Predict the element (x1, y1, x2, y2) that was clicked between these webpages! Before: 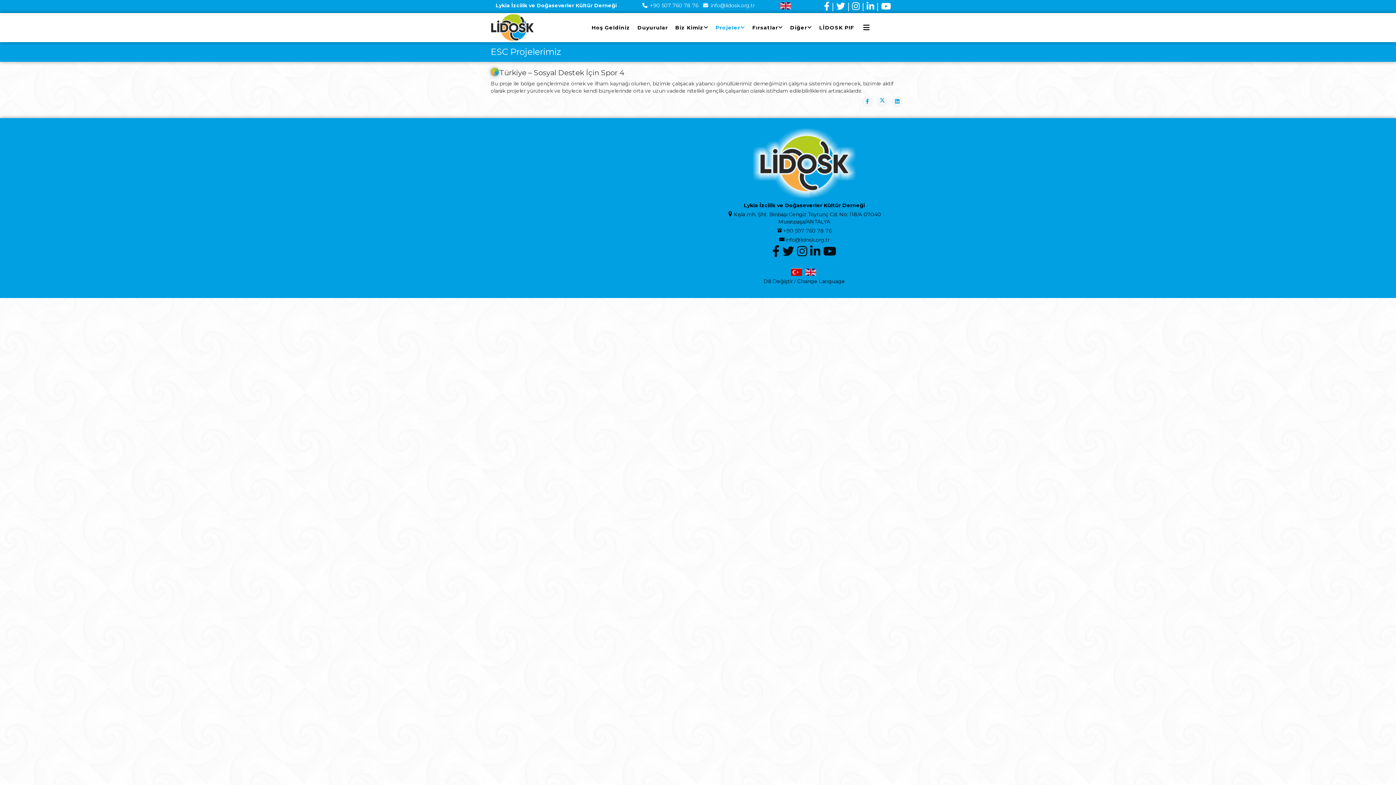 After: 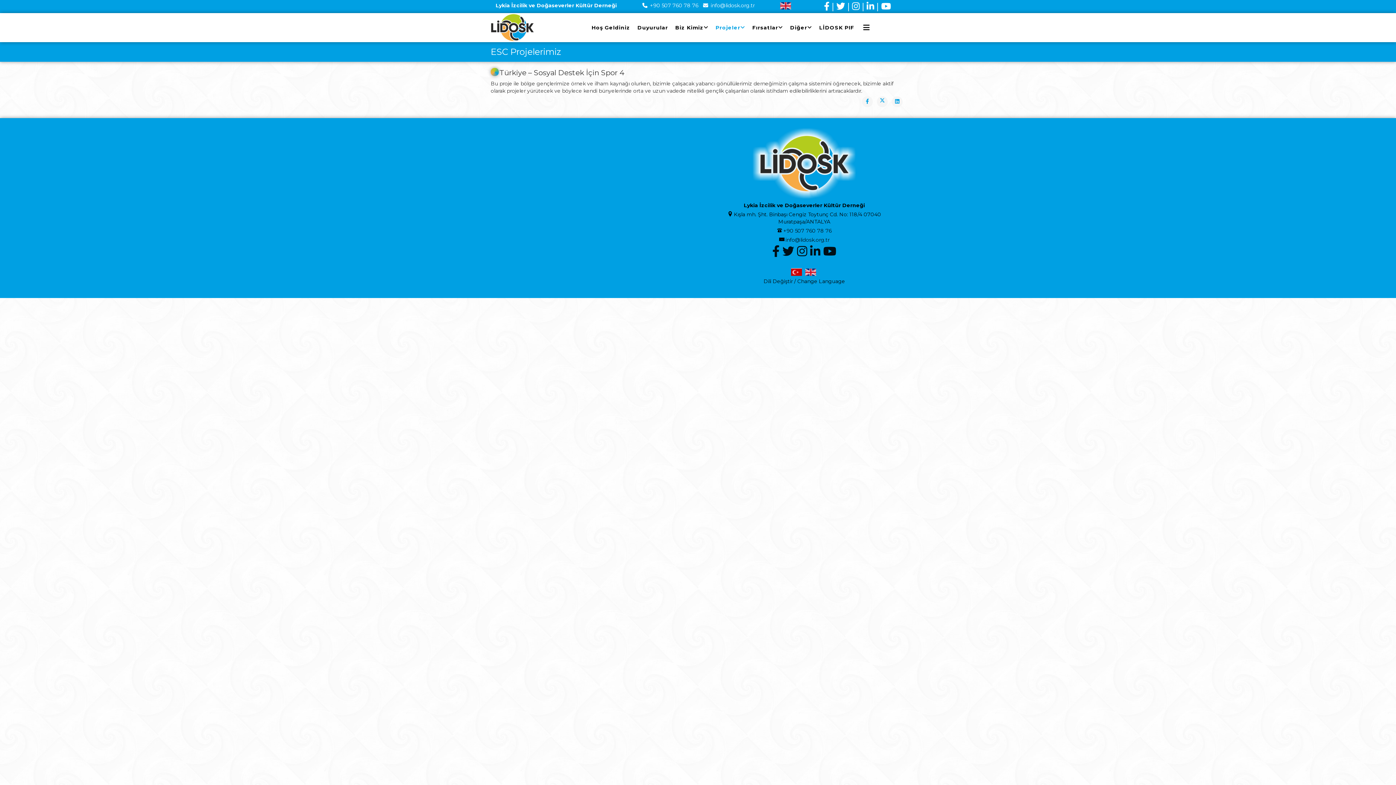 Action: bbox: (791, 268, 802, 276)